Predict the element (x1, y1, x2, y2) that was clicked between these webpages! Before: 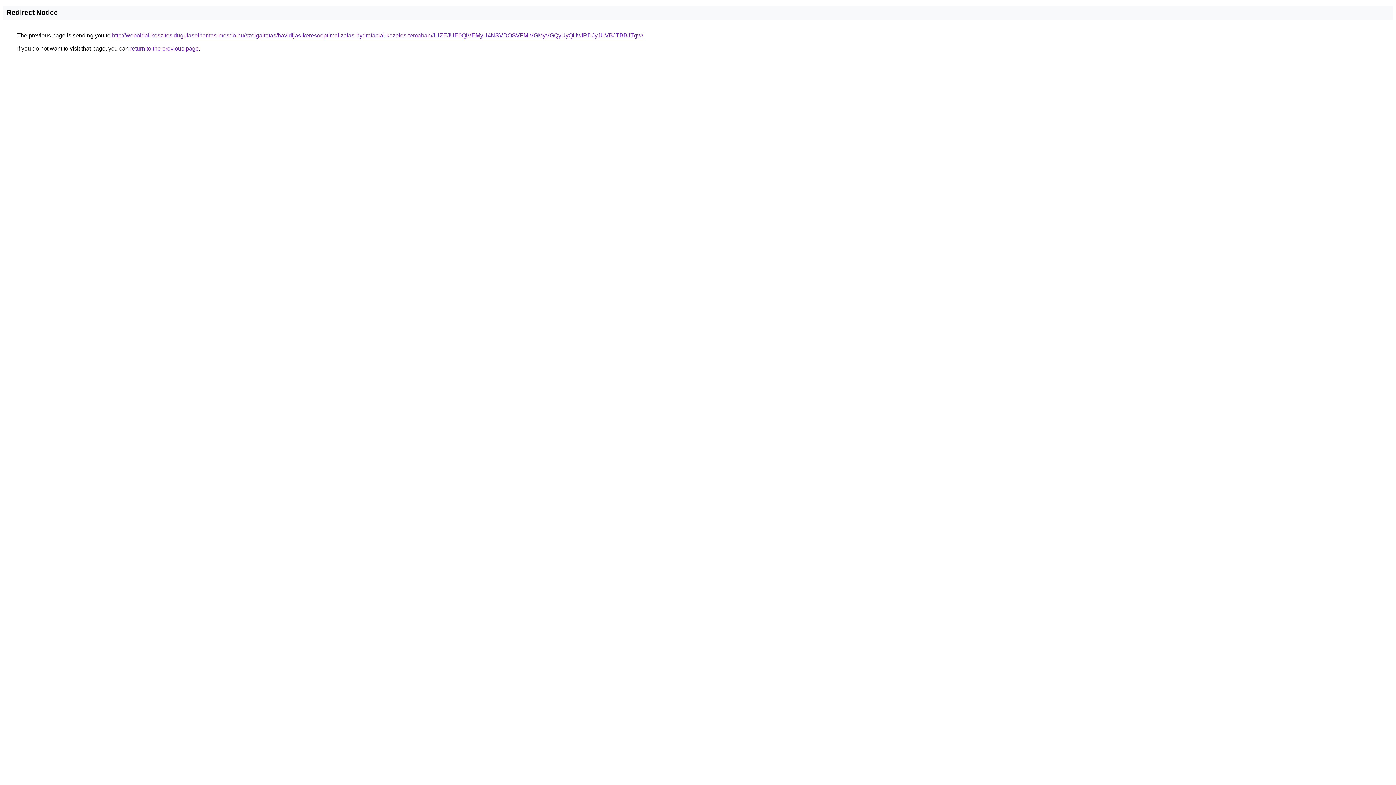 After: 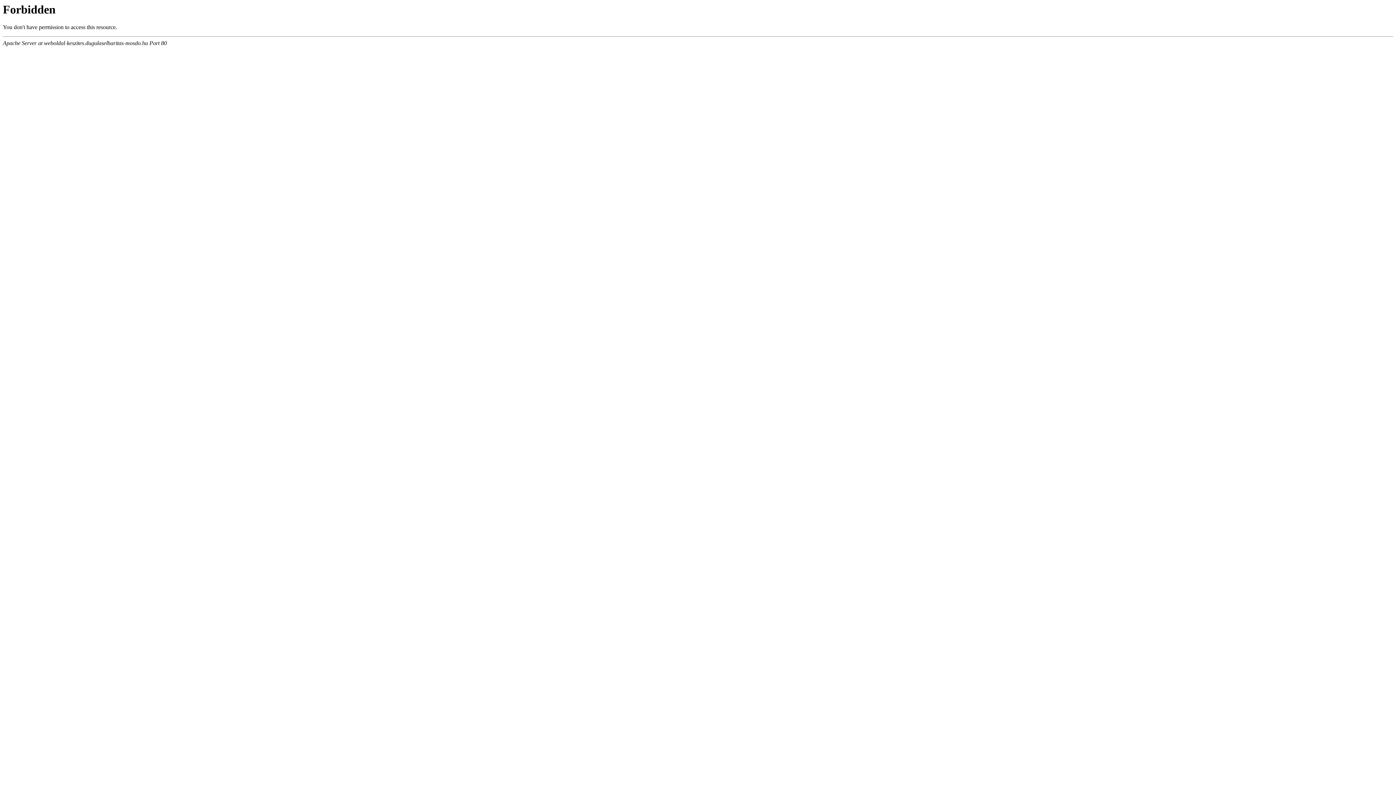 Action: bbox: (112, 32, 643, 38) label: http://weboldal-keszites.dugulaselharitas-mosdo.hu/szolgaltatas/havidijas-keresooptimalizalas-hydrafacial-kezeles-temaban/JUZEJUE0QiVEMyU4NSVDOSVFMiVGMyVGQyUyQUwlRDJyJUVBJTBBJTgw/